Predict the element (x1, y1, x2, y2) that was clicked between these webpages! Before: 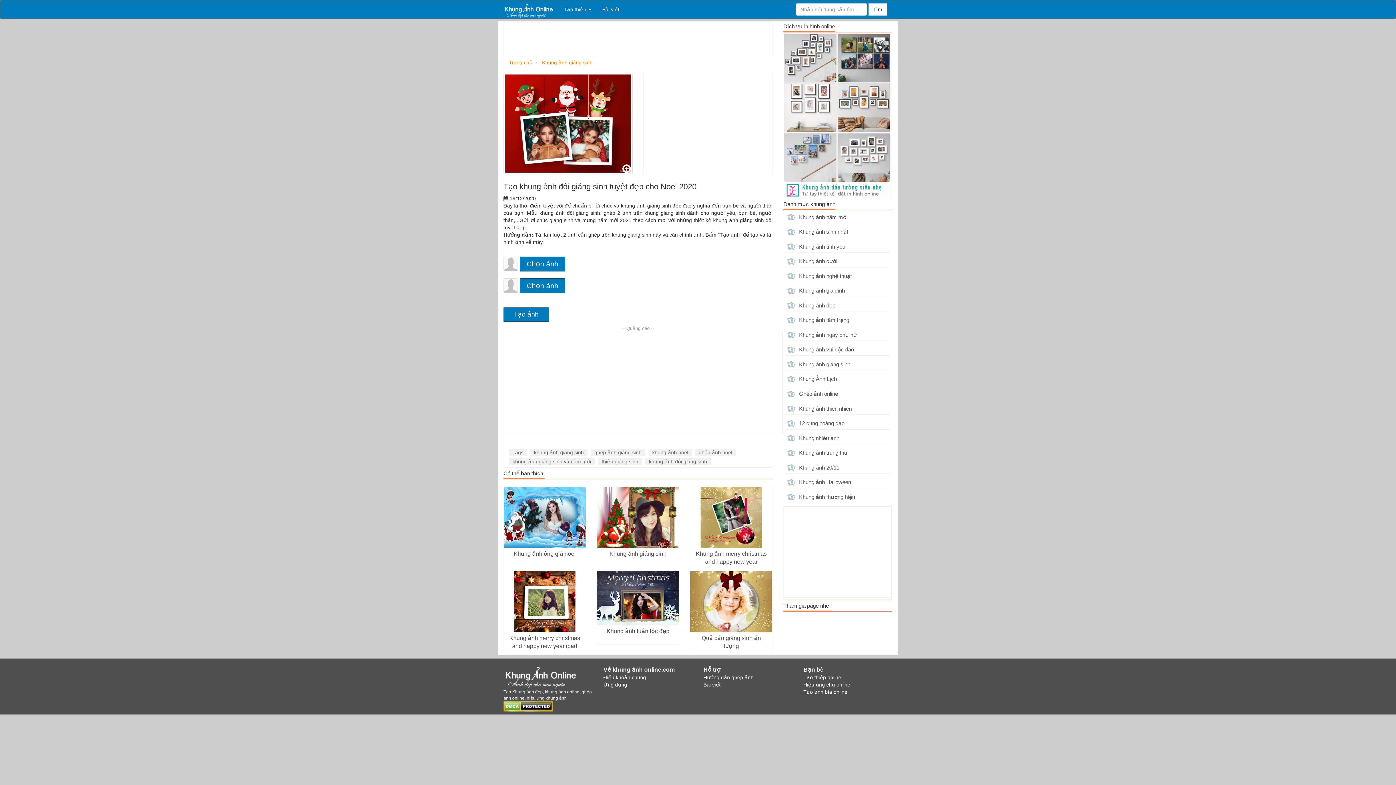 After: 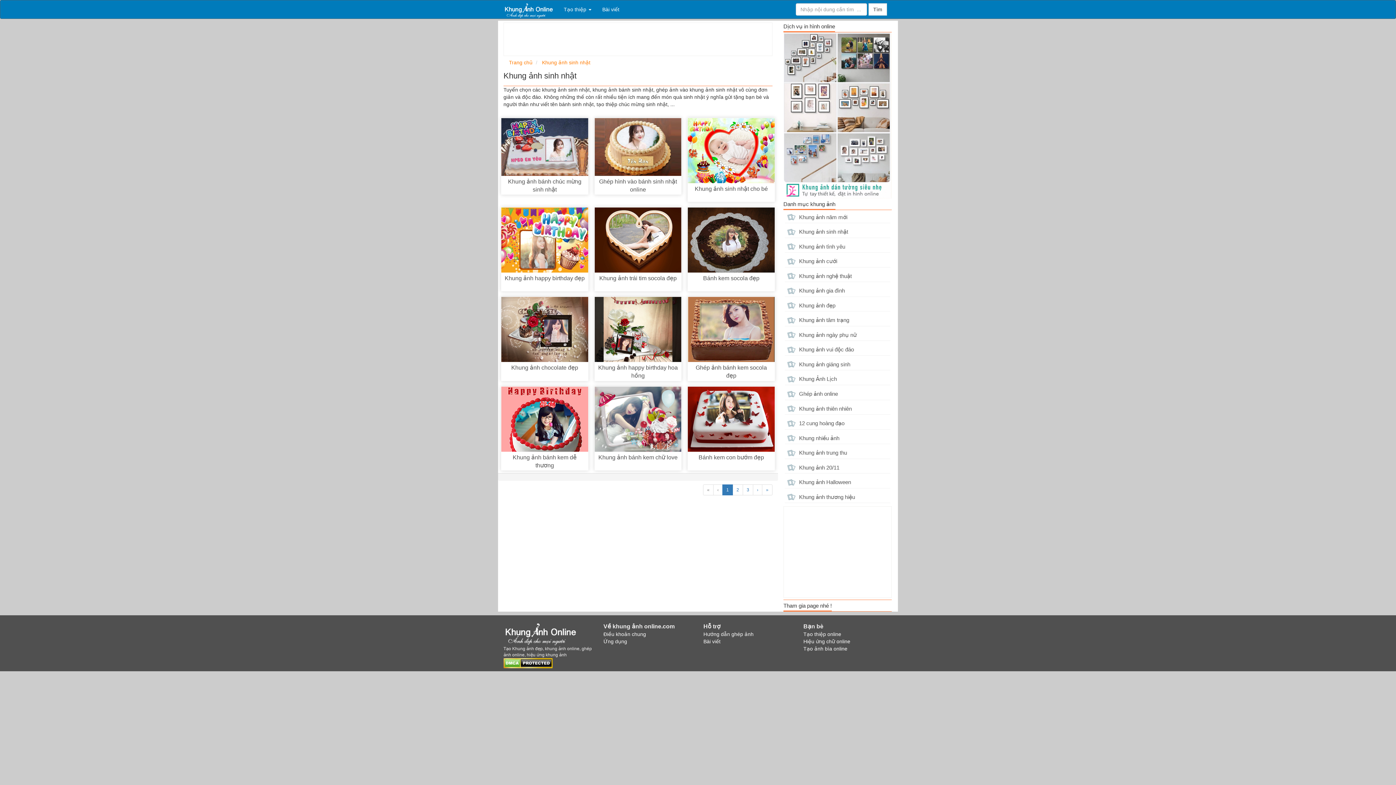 Action: bbox: (785, 226, 890, 238) label:  Khung ảnh sinh nhật